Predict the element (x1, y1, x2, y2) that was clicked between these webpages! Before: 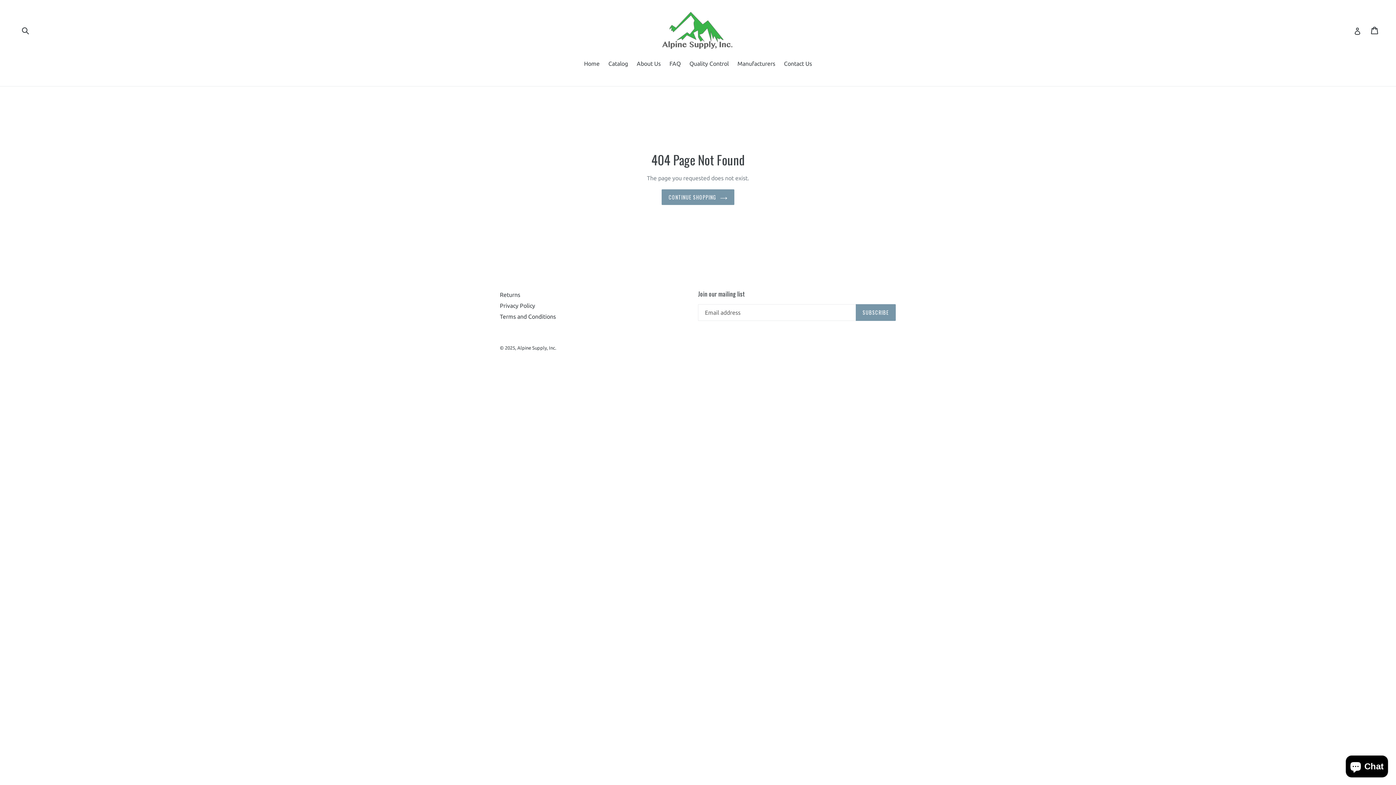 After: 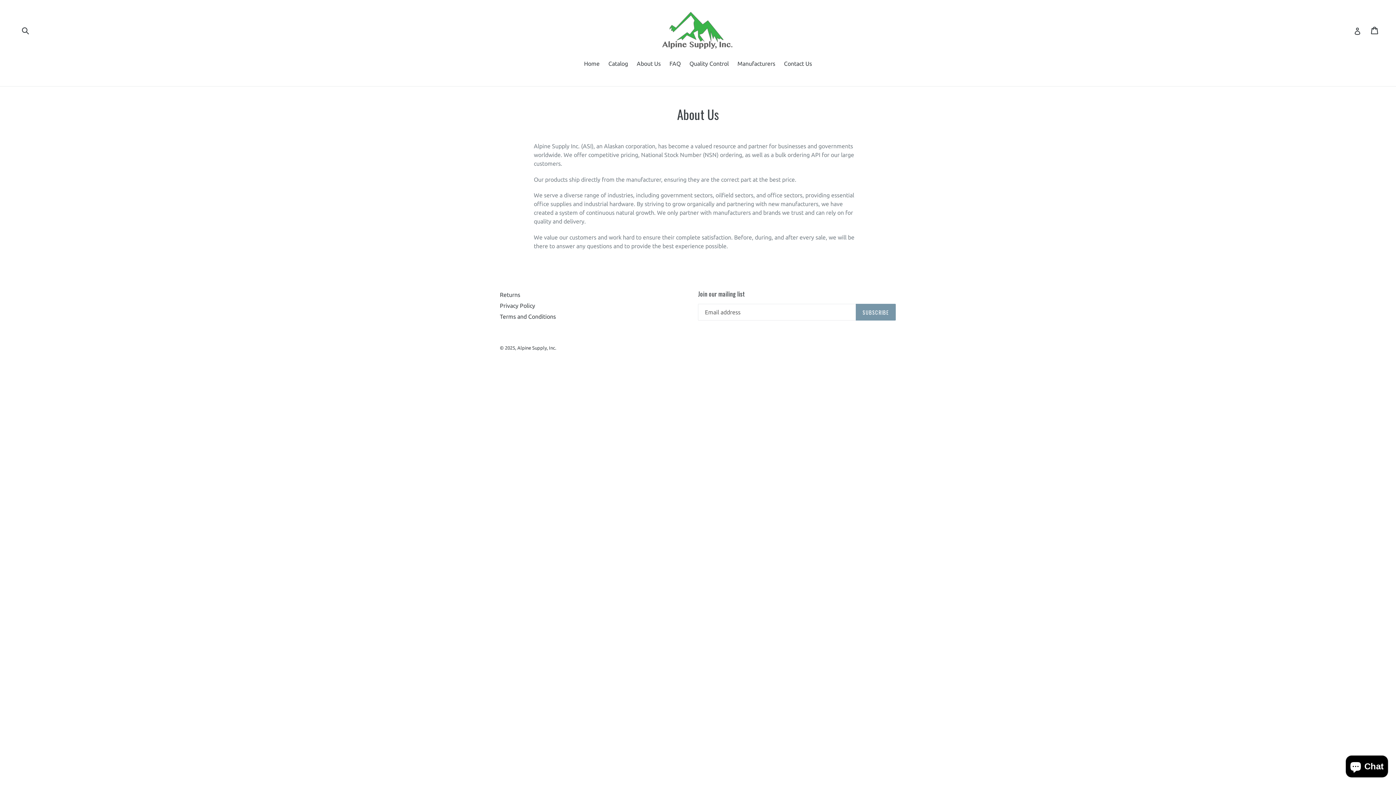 Action: bbox: (633, 59, 664, 69) label: About Us